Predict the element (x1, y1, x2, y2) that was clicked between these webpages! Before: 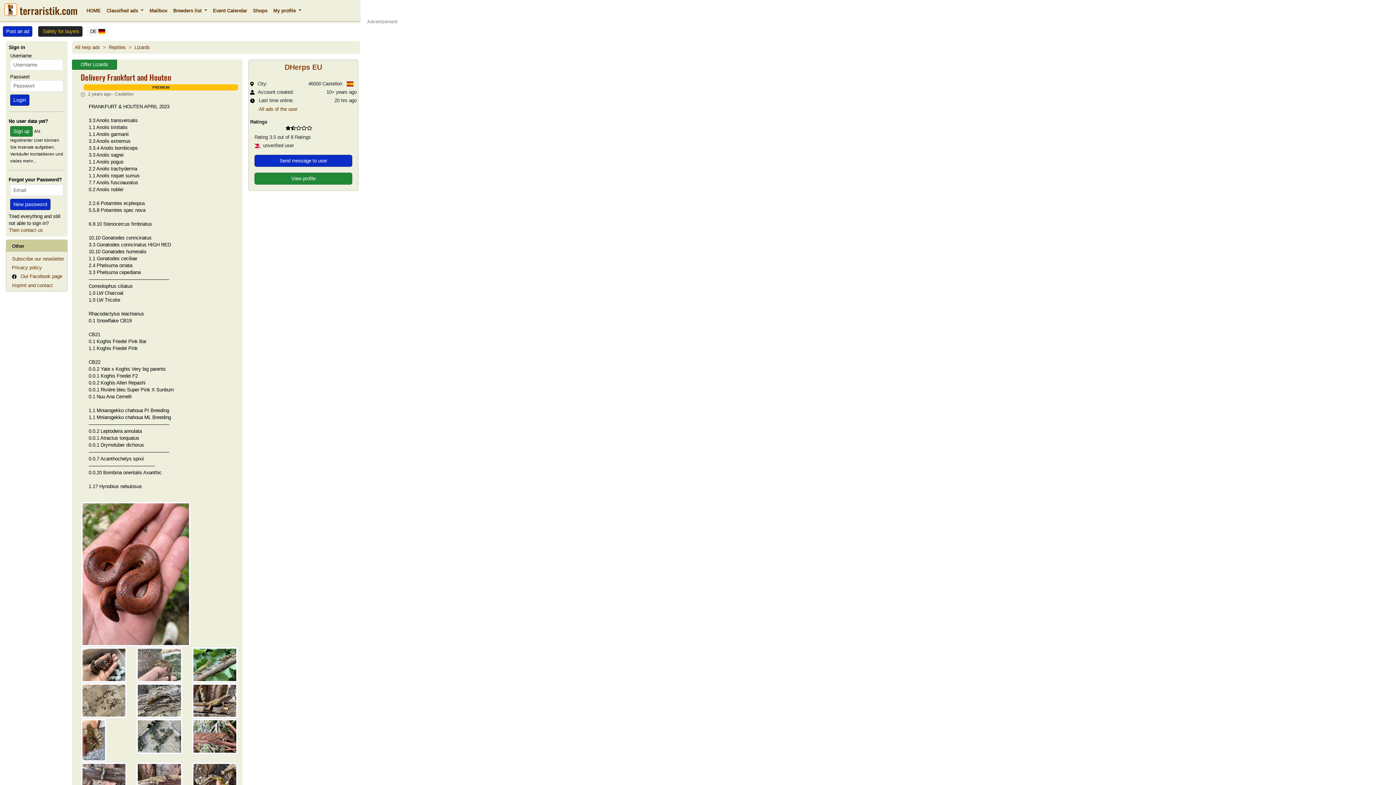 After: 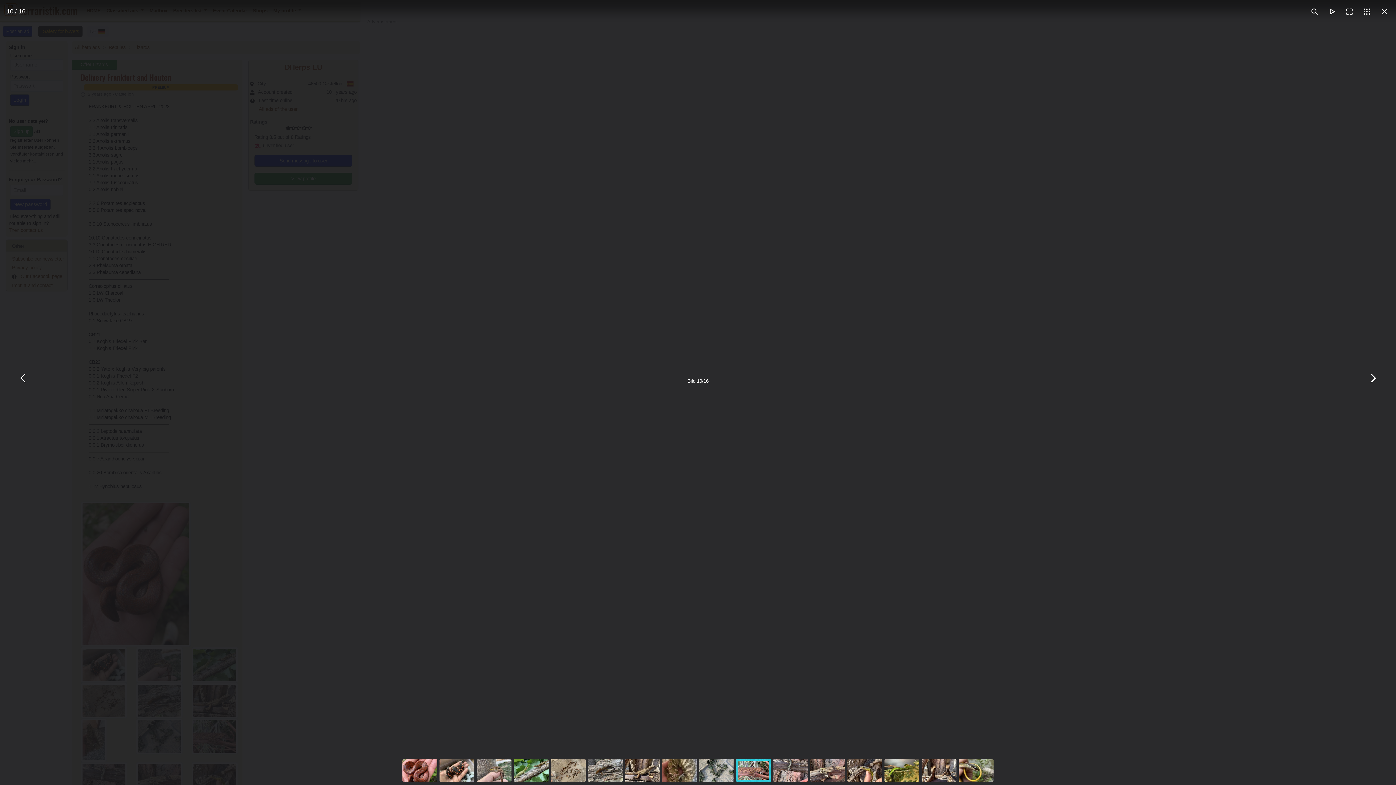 Action: bbox: (191, 733, 238, 739)